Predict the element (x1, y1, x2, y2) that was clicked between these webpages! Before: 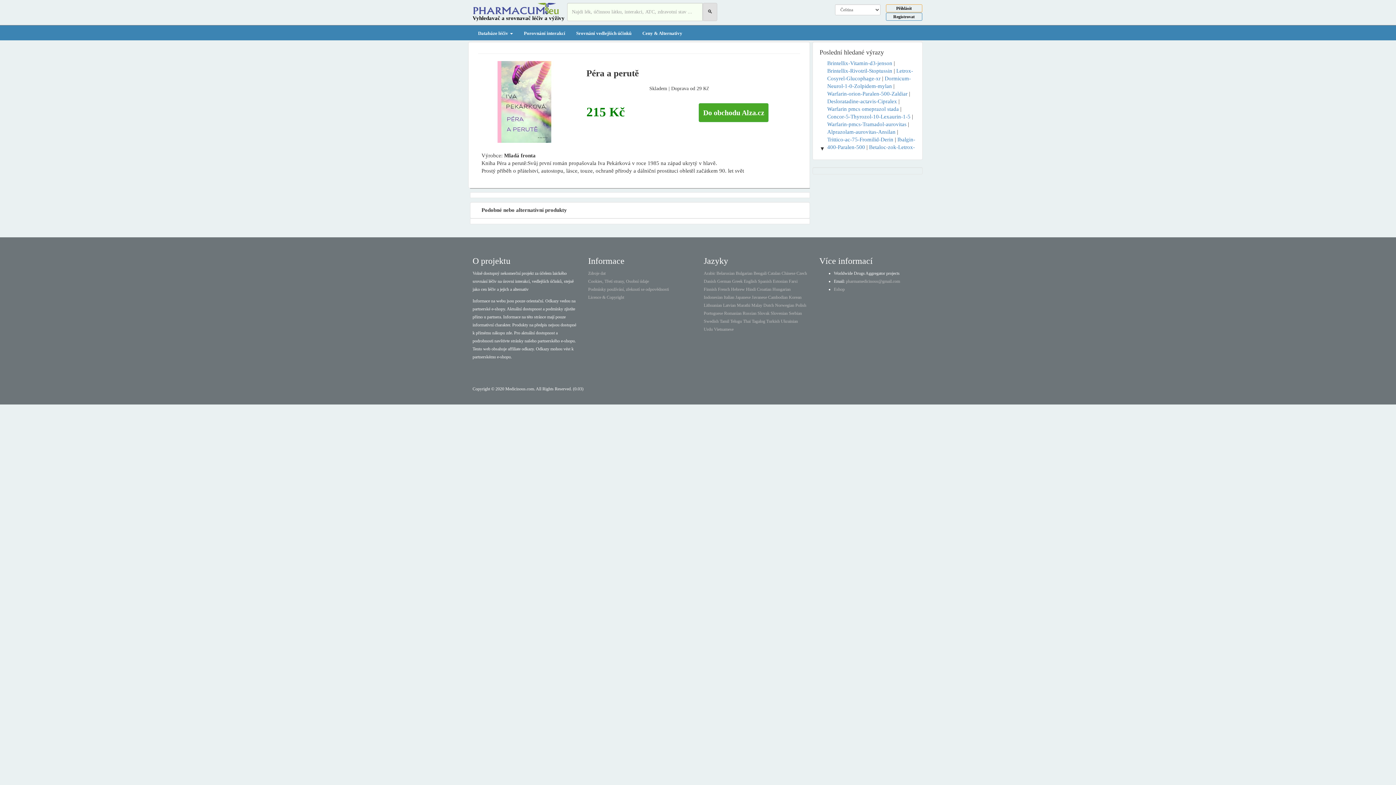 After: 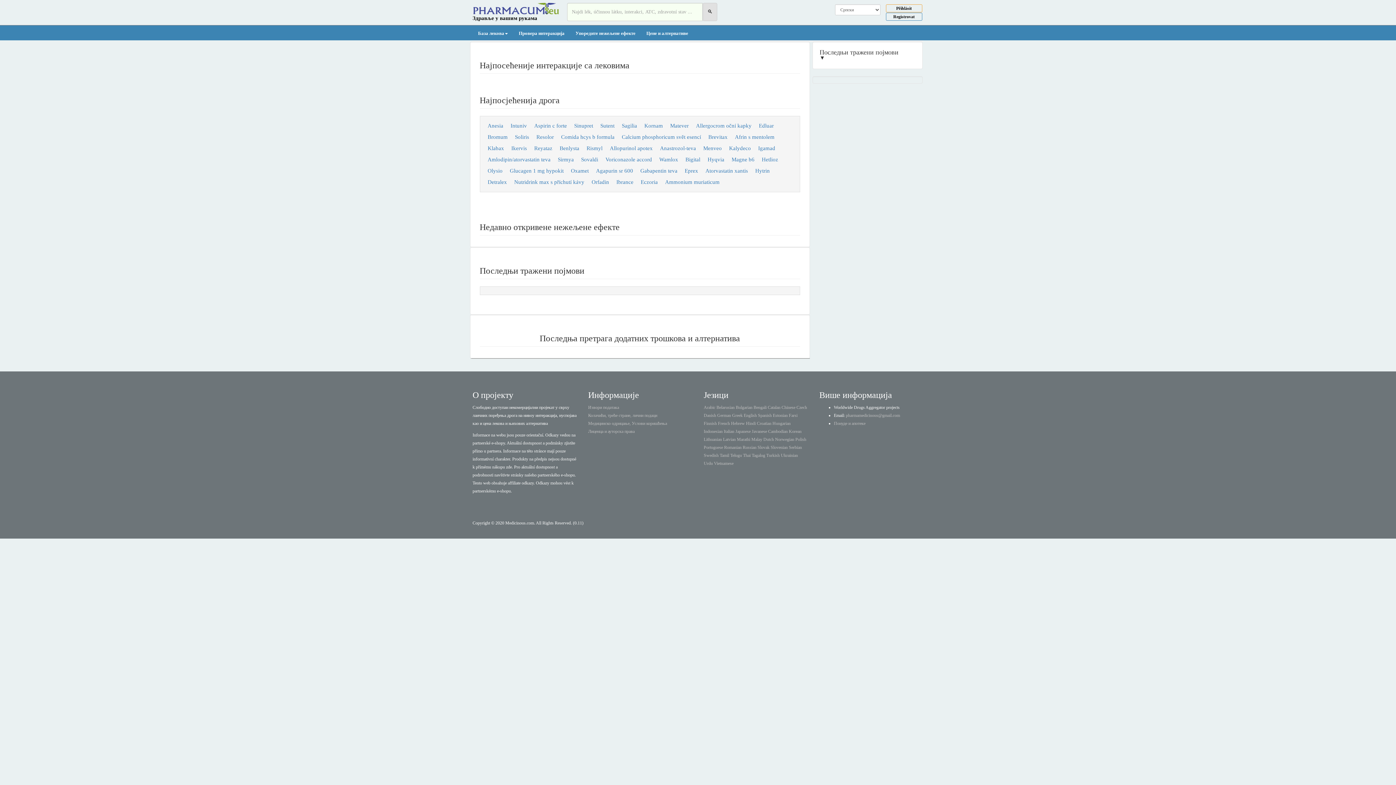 Action: bbox: (789, 310, 802, 316) label: Serbian